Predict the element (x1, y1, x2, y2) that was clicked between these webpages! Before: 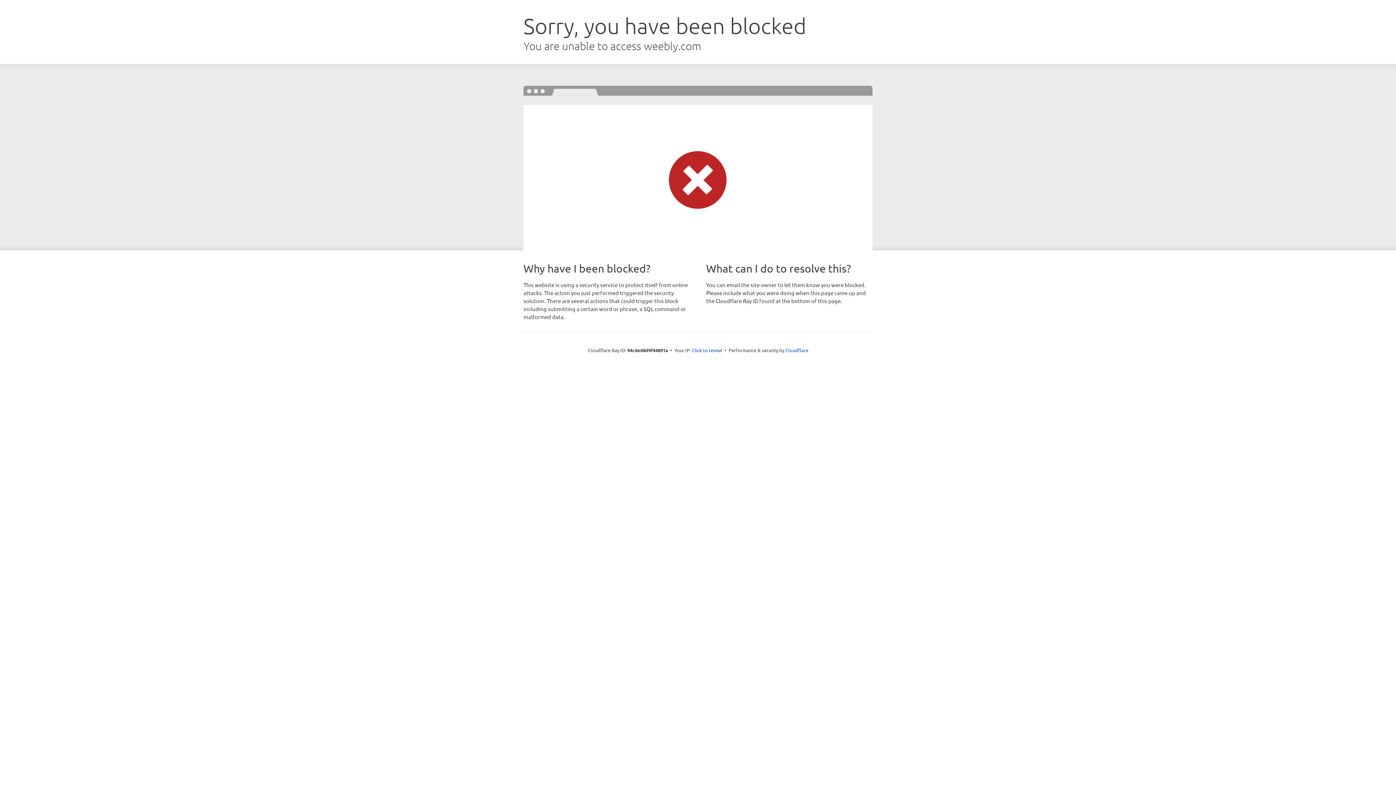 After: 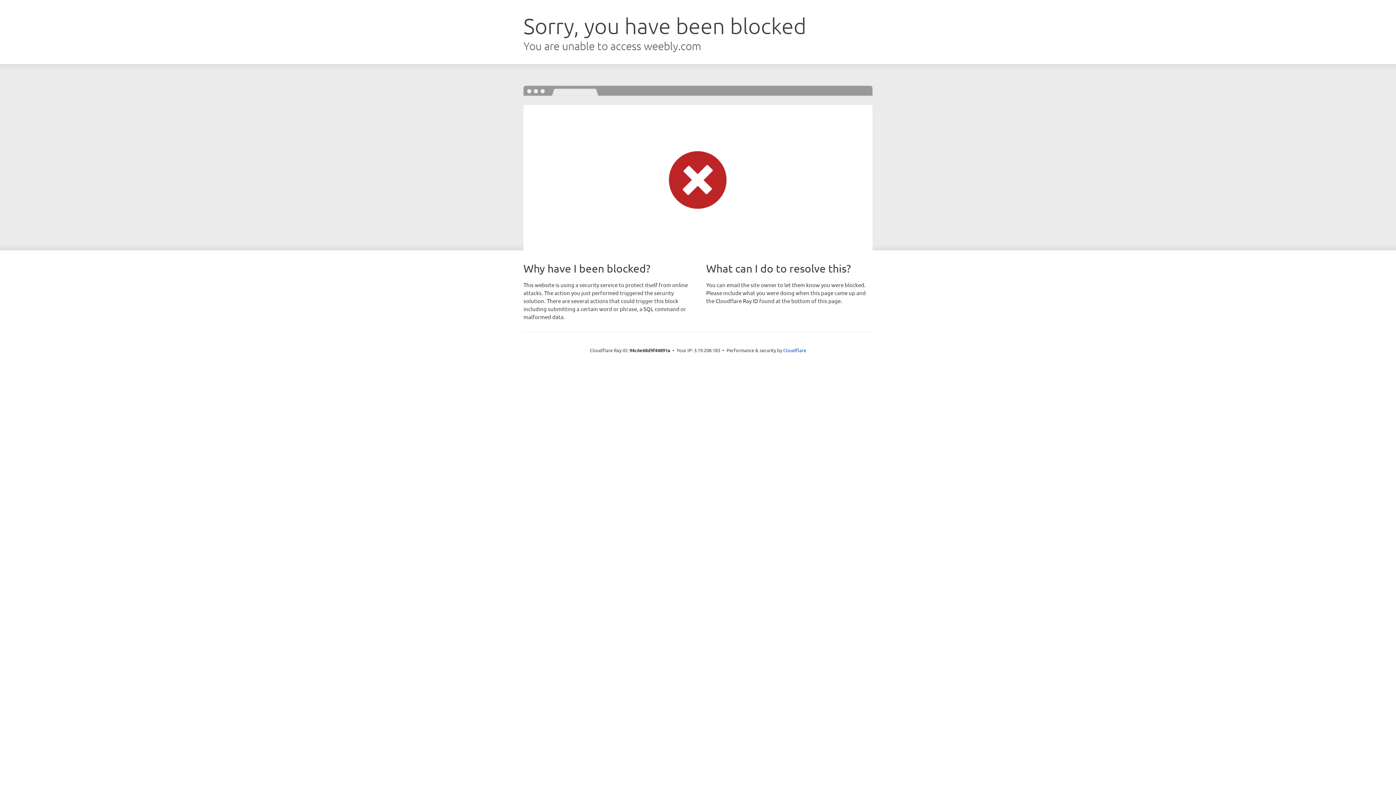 Action: bbox: (692, 346, 722, 353) label: Click to reveal